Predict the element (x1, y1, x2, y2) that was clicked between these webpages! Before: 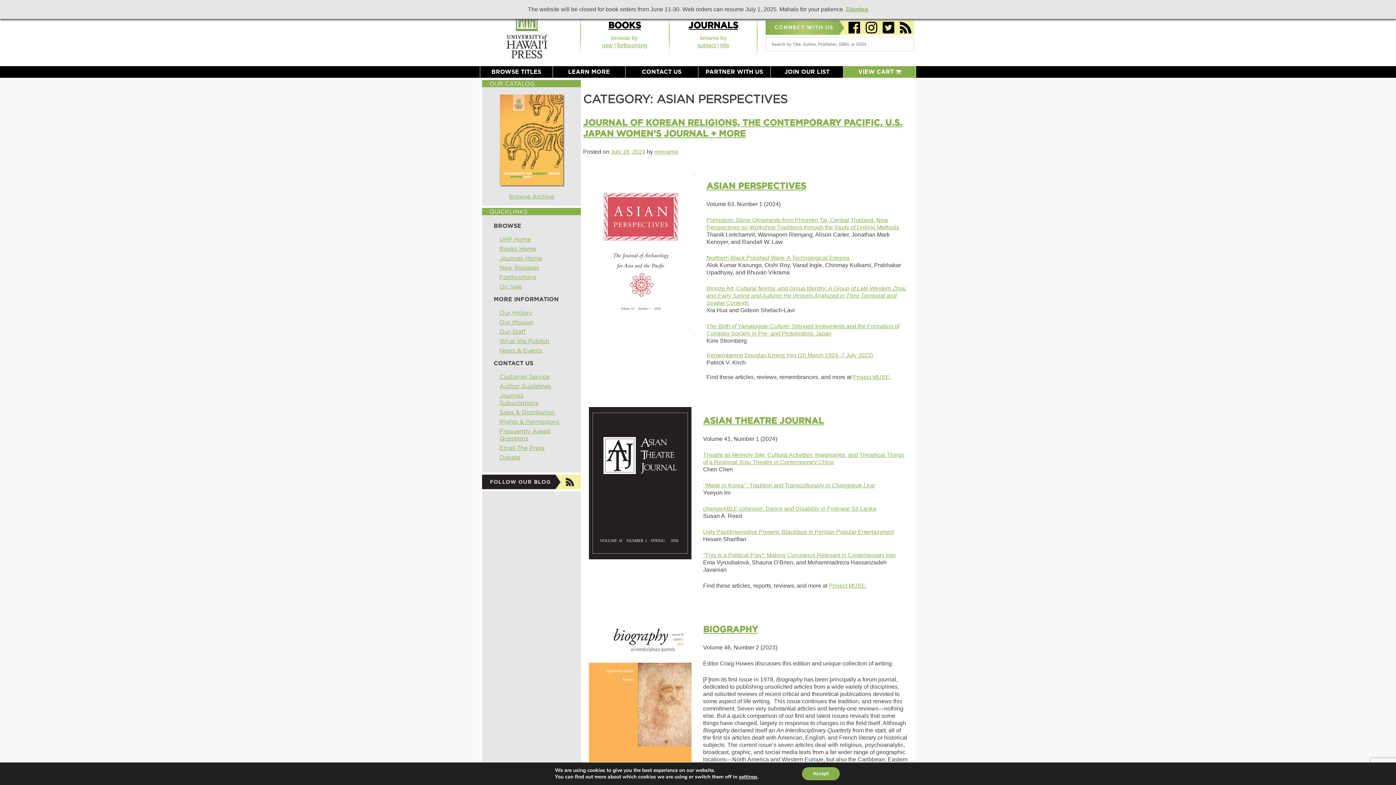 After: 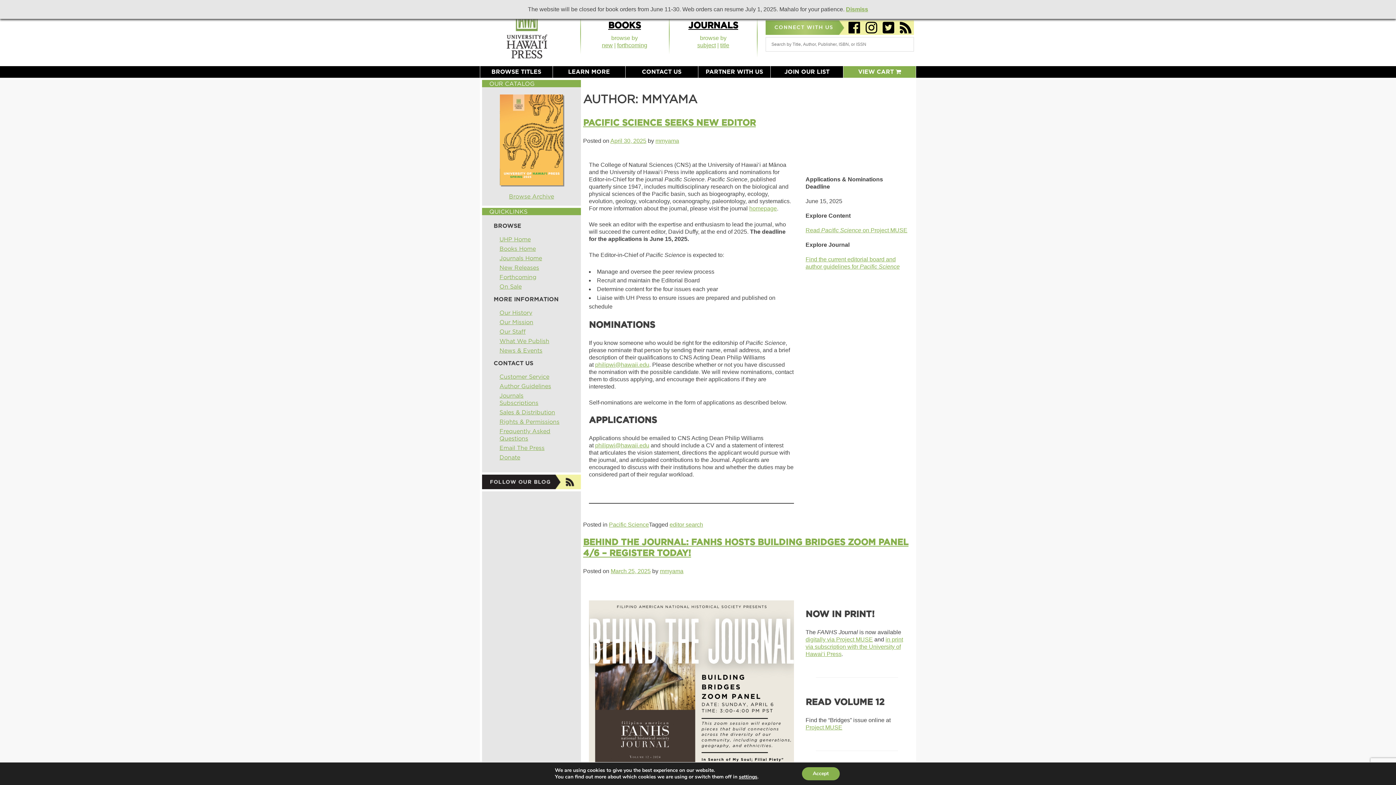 Action: label: mmyama bbox: (654, 148, 678, 154)